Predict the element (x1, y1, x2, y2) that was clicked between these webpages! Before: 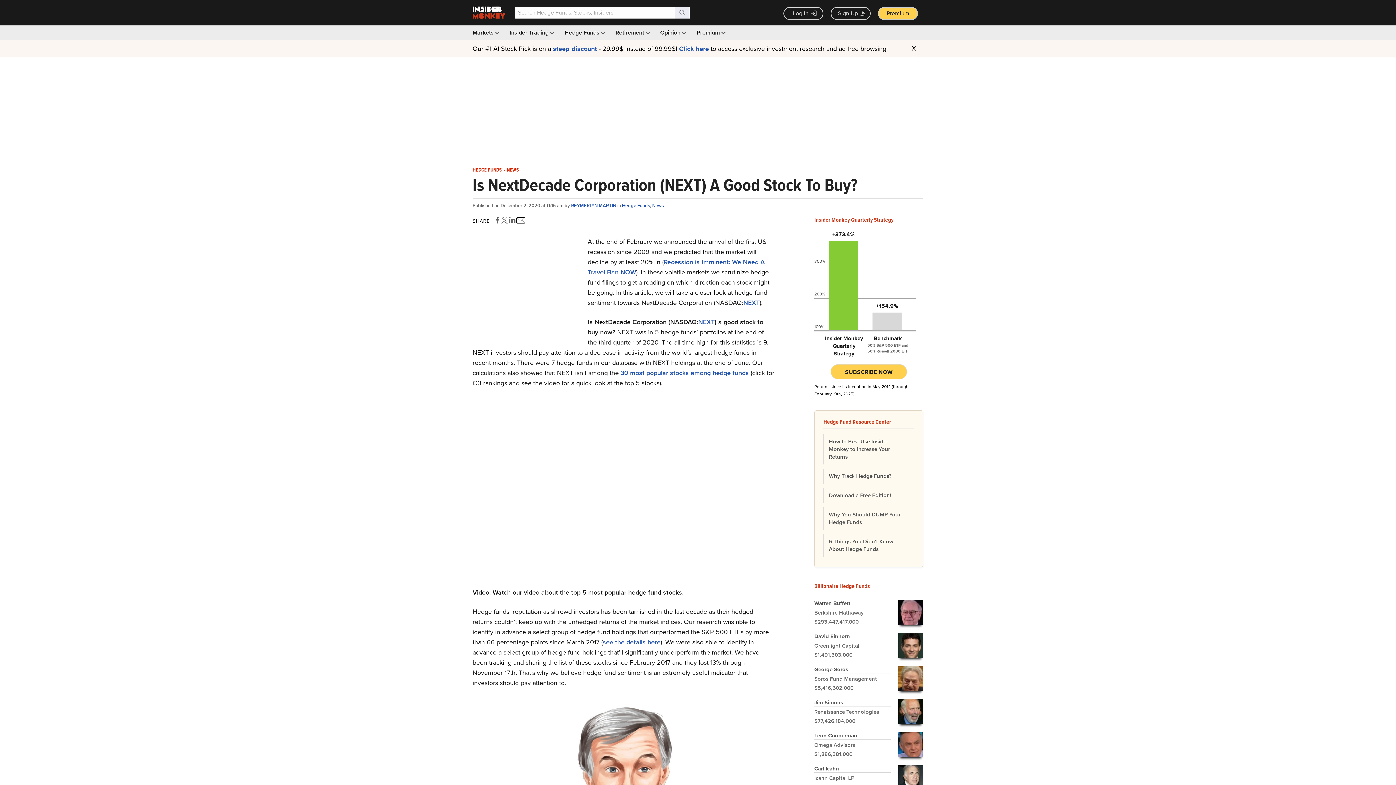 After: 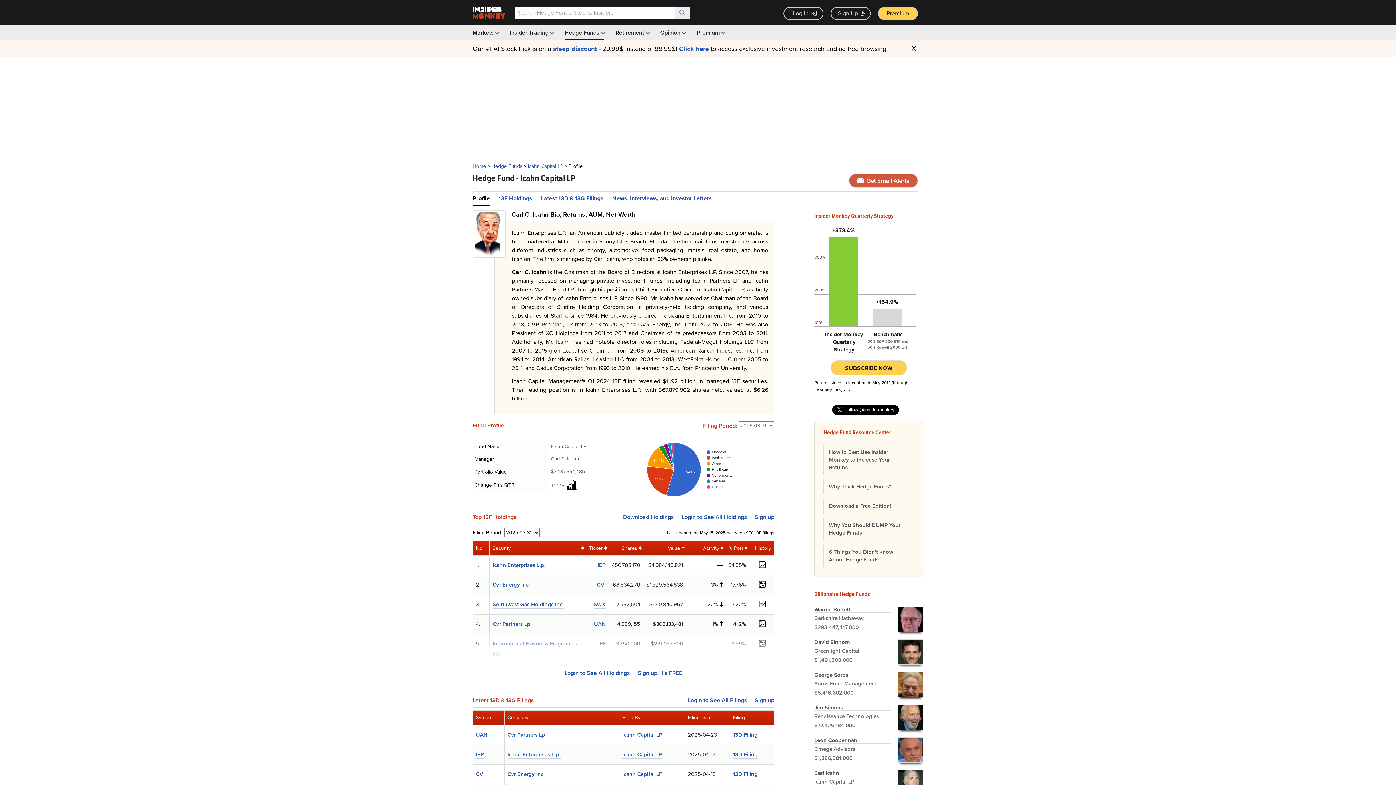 Action: bbox: (814, 761, 923, 794) label: Carl Icahn

Icahn Capital LP

$22,521,664,000